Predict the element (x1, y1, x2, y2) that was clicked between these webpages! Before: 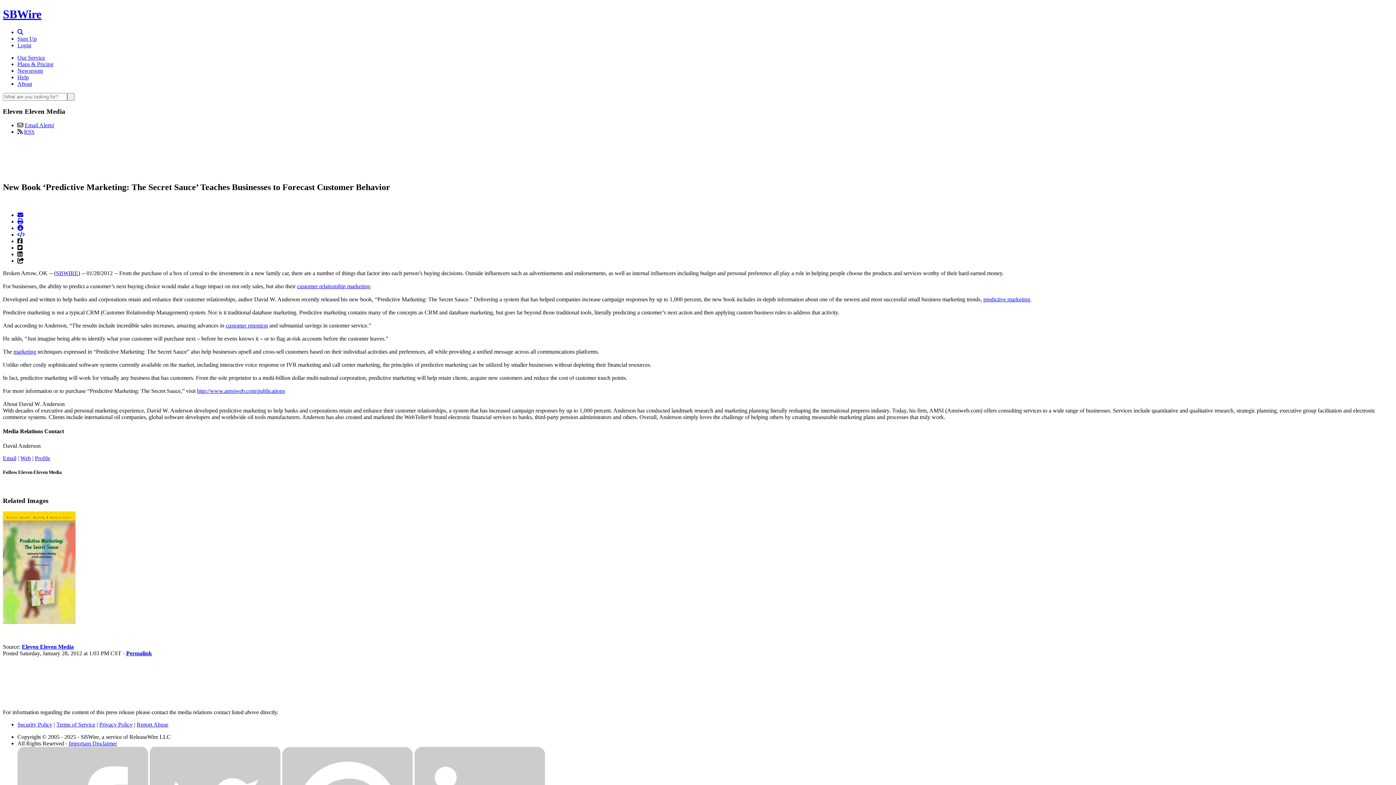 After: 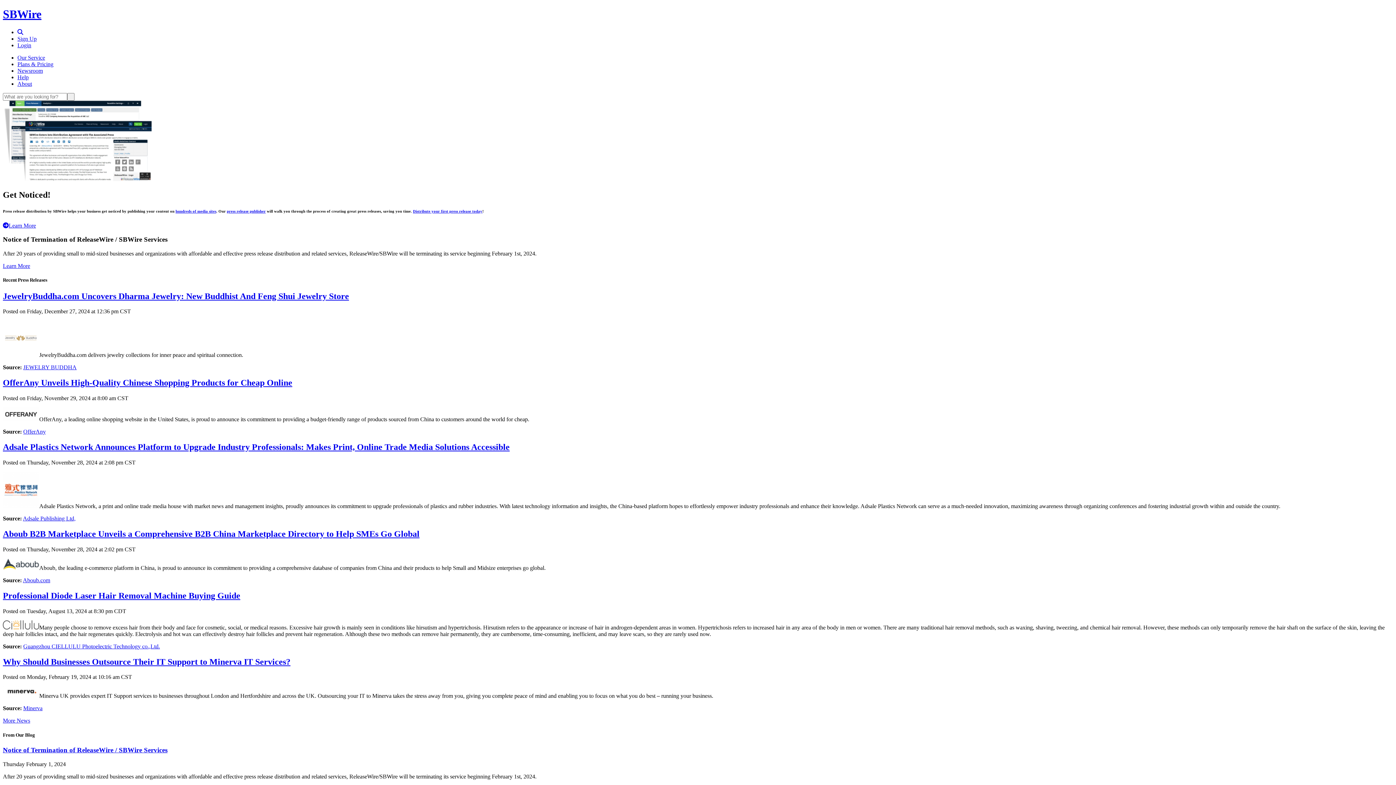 Action: bbox: (2, 7, 41, 20) label: SBWire